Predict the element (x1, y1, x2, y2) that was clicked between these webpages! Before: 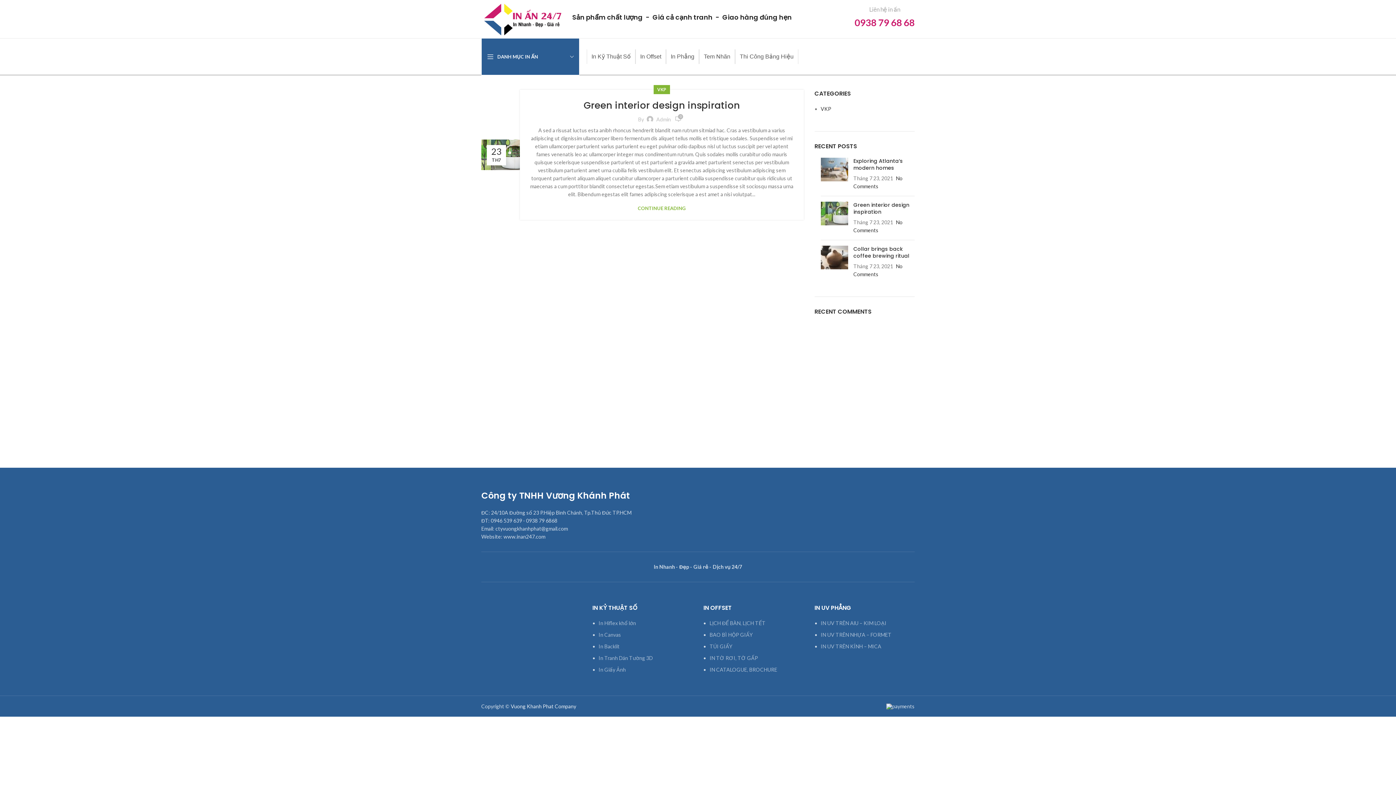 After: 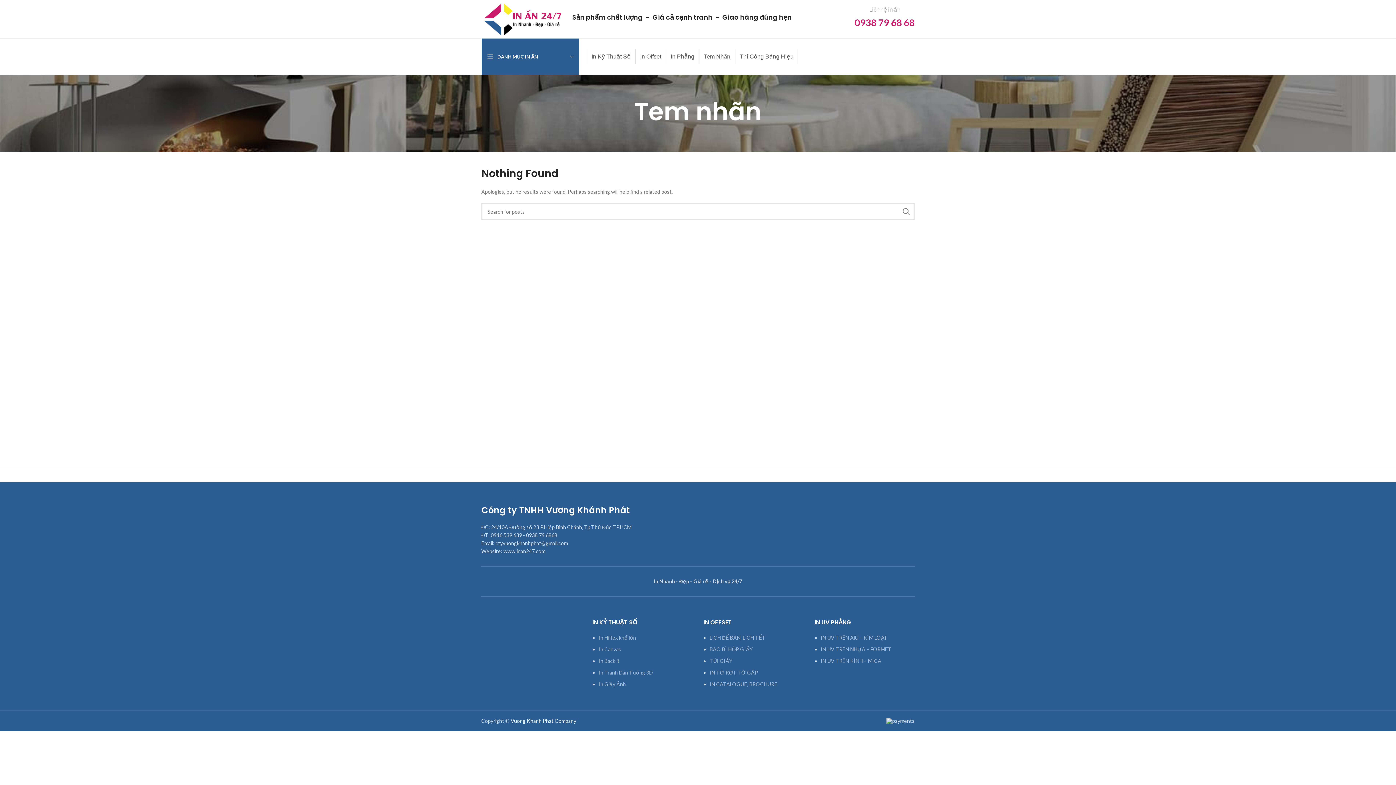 Action: label: Tem Nhãn bbox: (699, 49, 735, 64)